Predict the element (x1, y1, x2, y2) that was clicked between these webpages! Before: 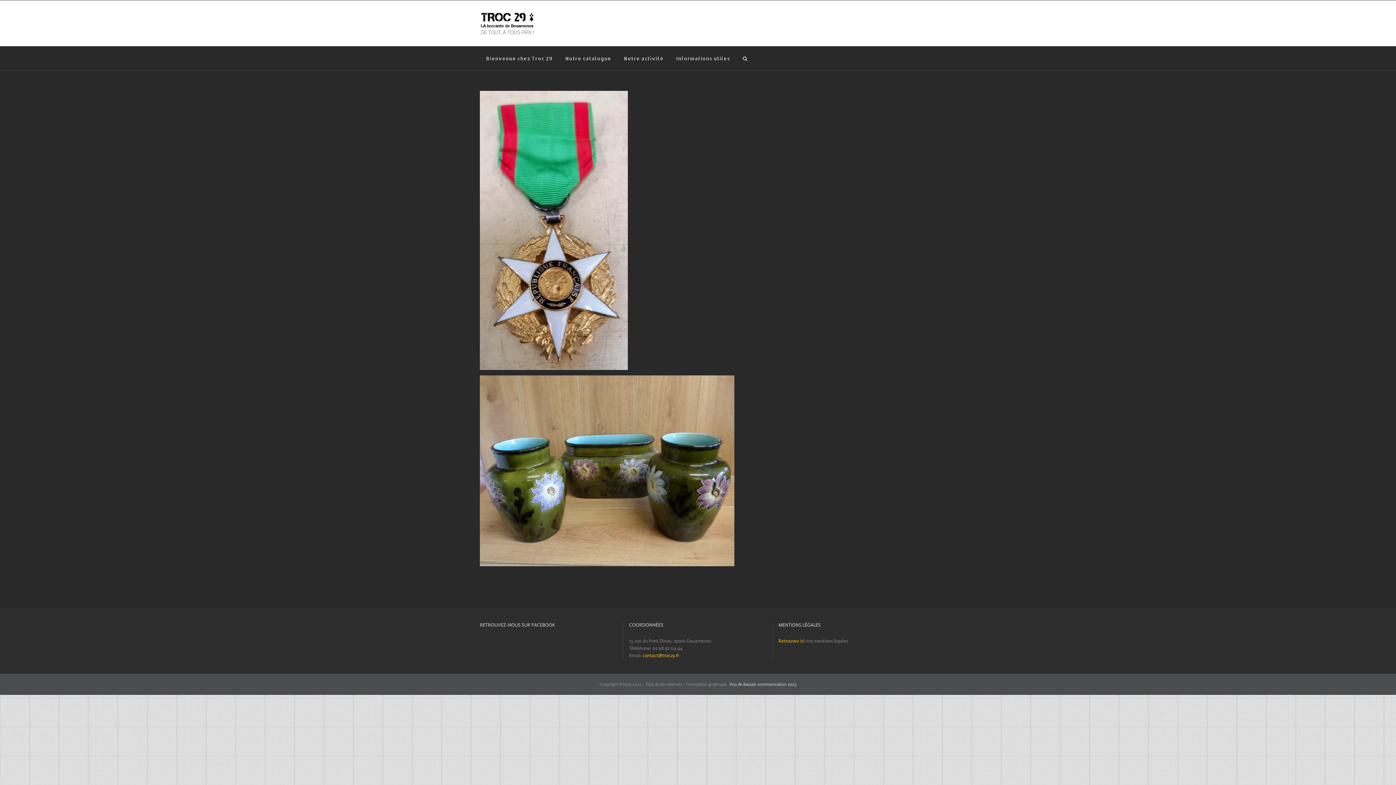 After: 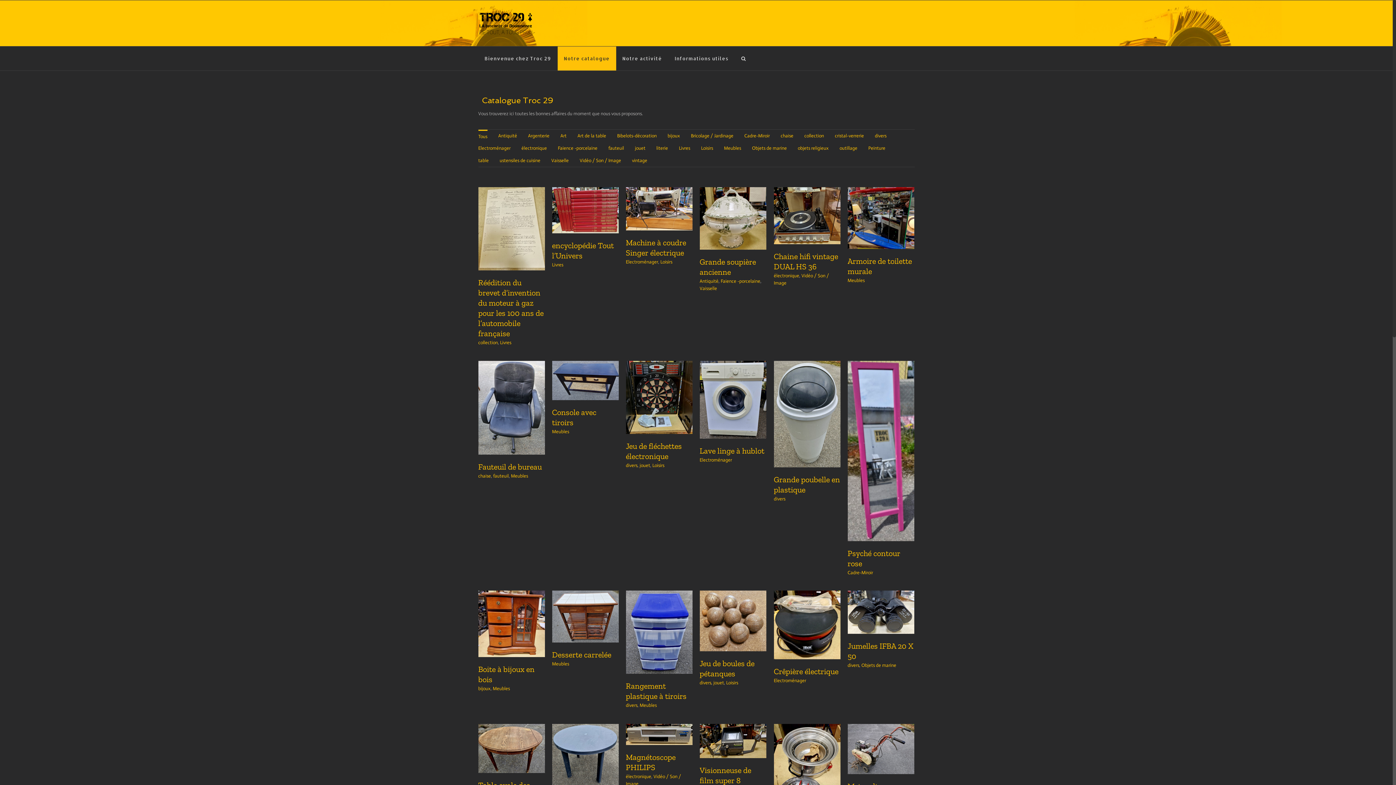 Action: label: Notre catalogue bbox: (559, 46, 617, 70)